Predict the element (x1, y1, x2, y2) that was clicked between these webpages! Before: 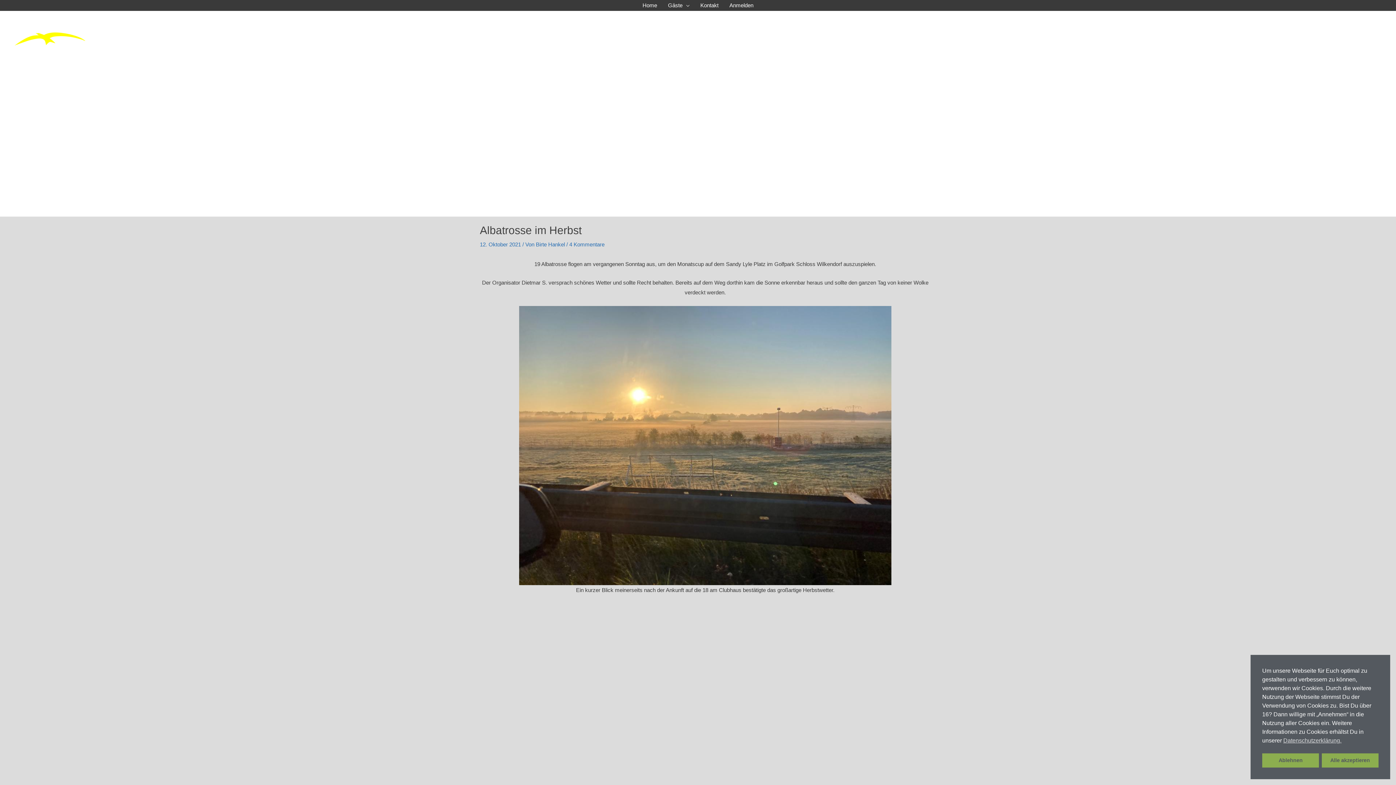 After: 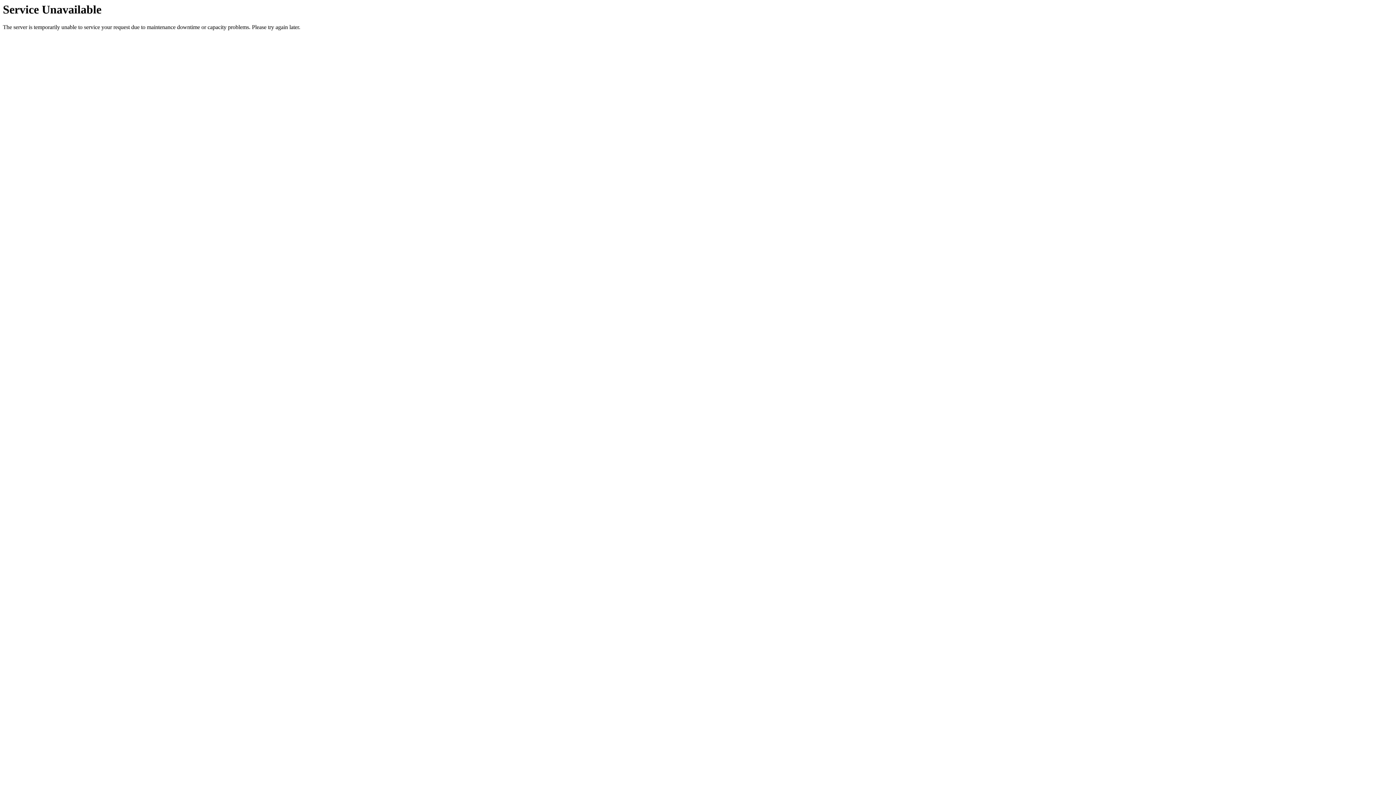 Action: bbox: (724, 0, 759, 10) label: Anmelden